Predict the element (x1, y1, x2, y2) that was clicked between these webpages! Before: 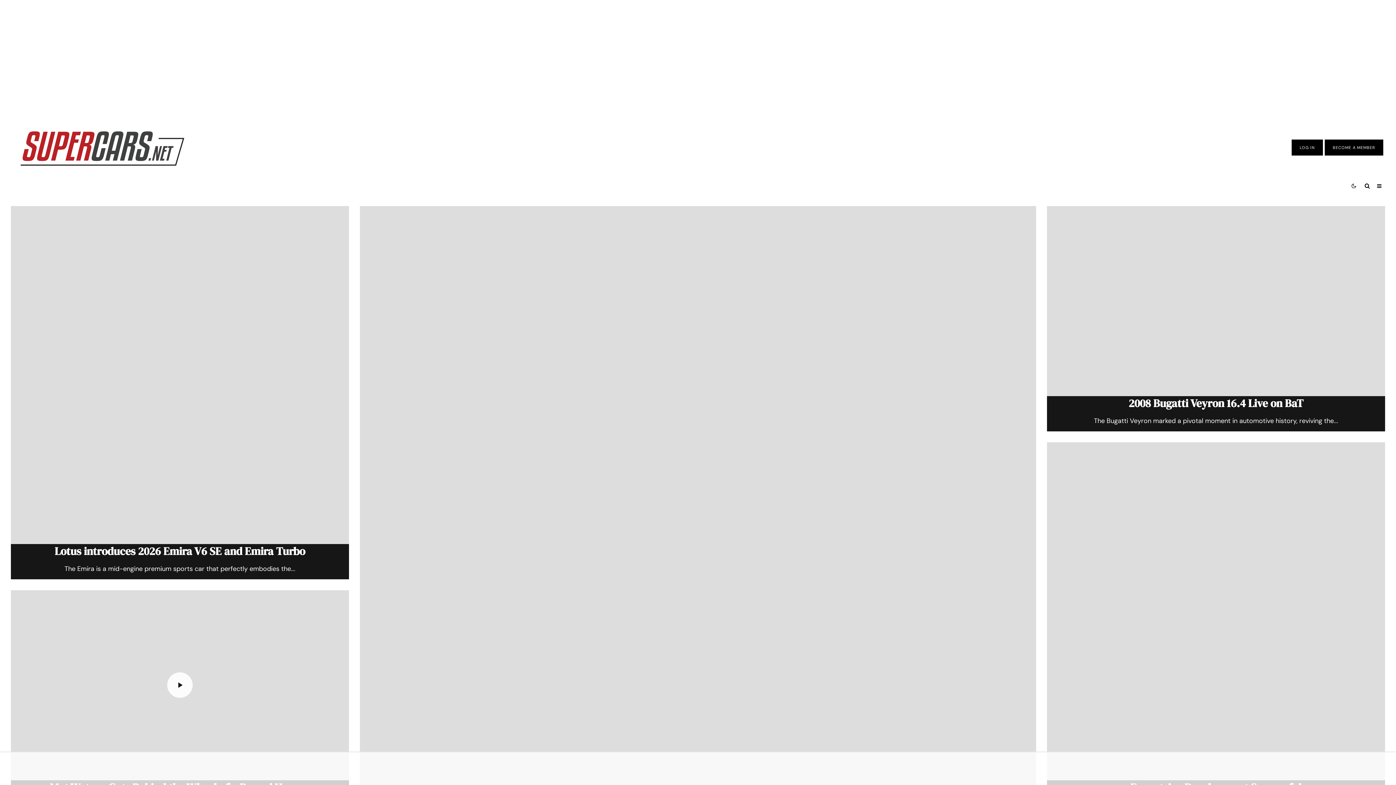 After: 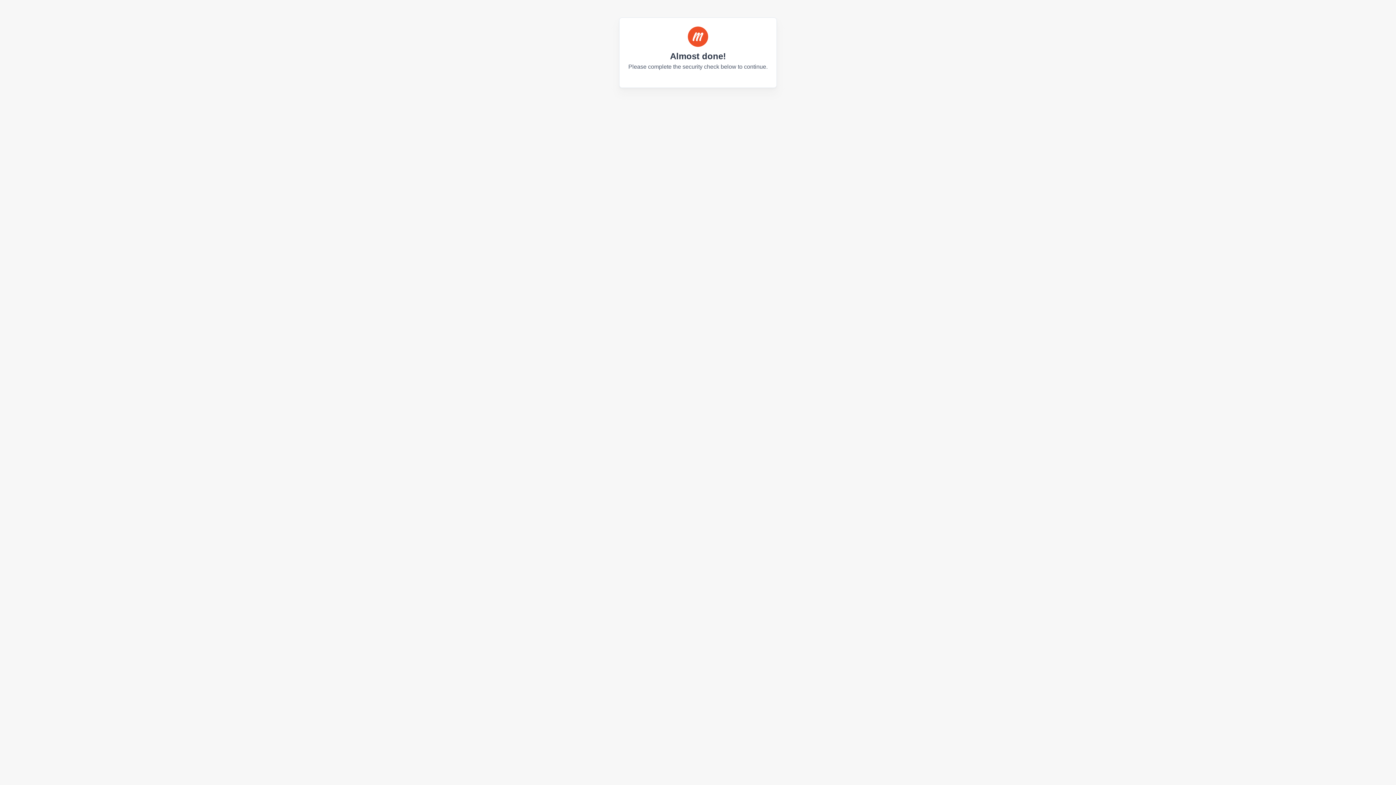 Action: bbox: (1300, 145, 1315, 150) label: LOG IN